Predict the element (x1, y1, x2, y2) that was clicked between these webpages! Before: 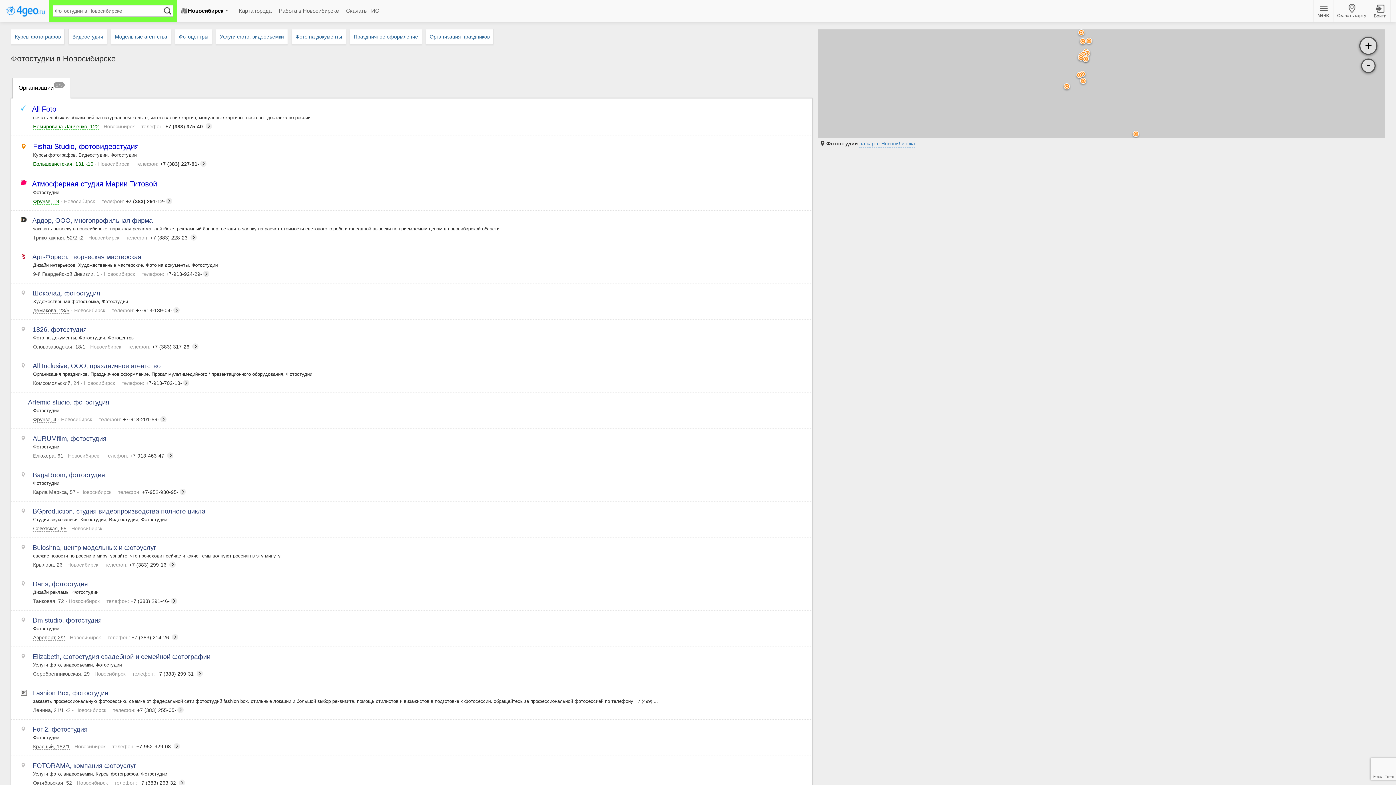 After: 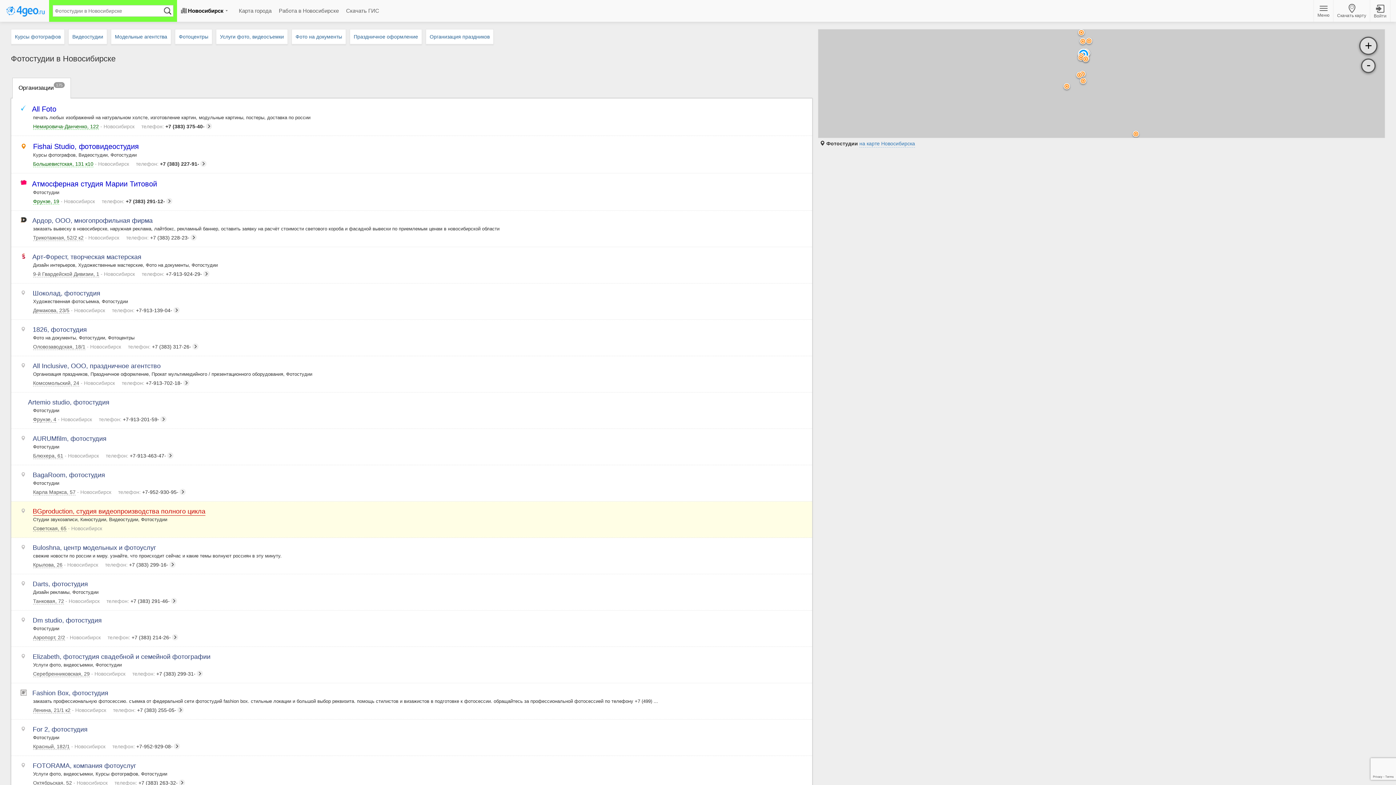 Action: label: BGproduction, студия видеопроизводства полного цикла bbox: (33, 508, 205, 515)